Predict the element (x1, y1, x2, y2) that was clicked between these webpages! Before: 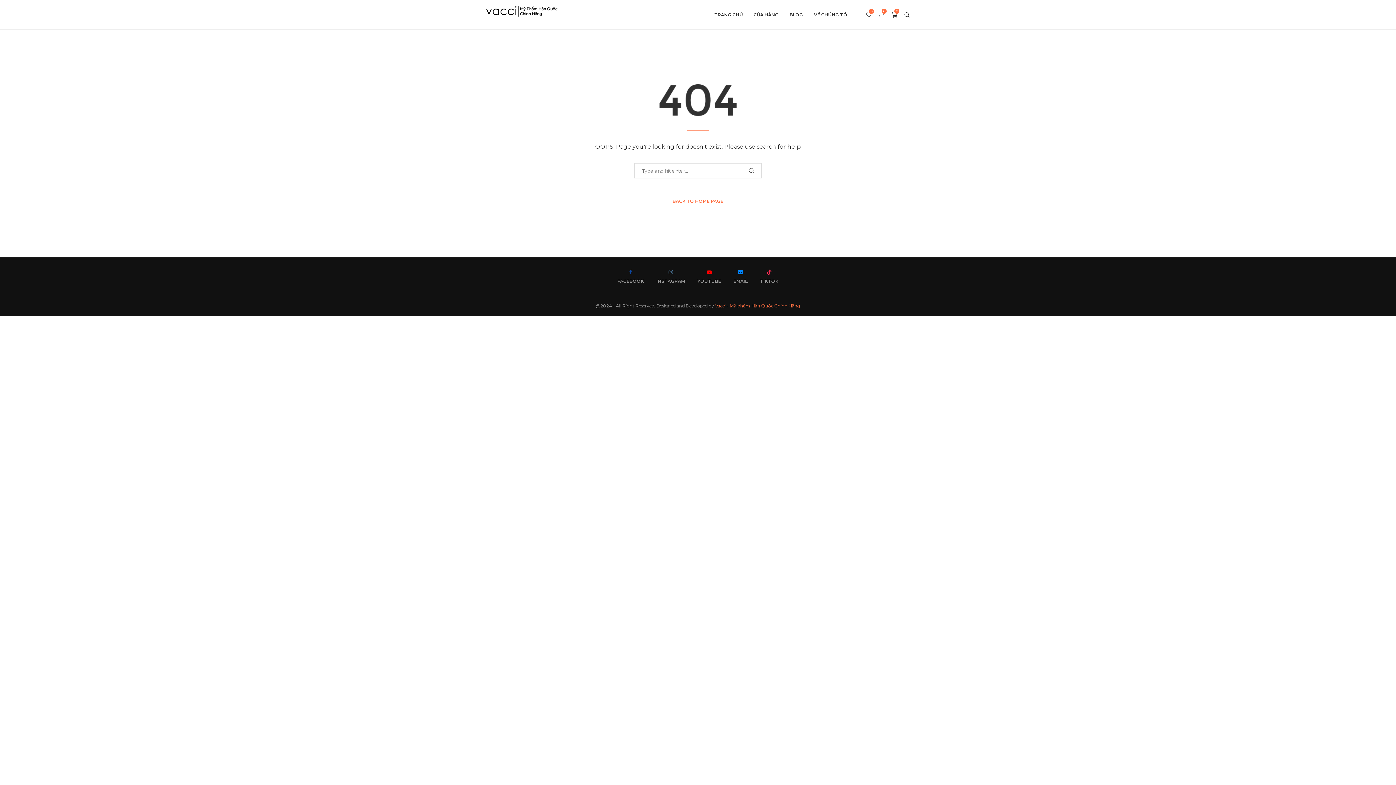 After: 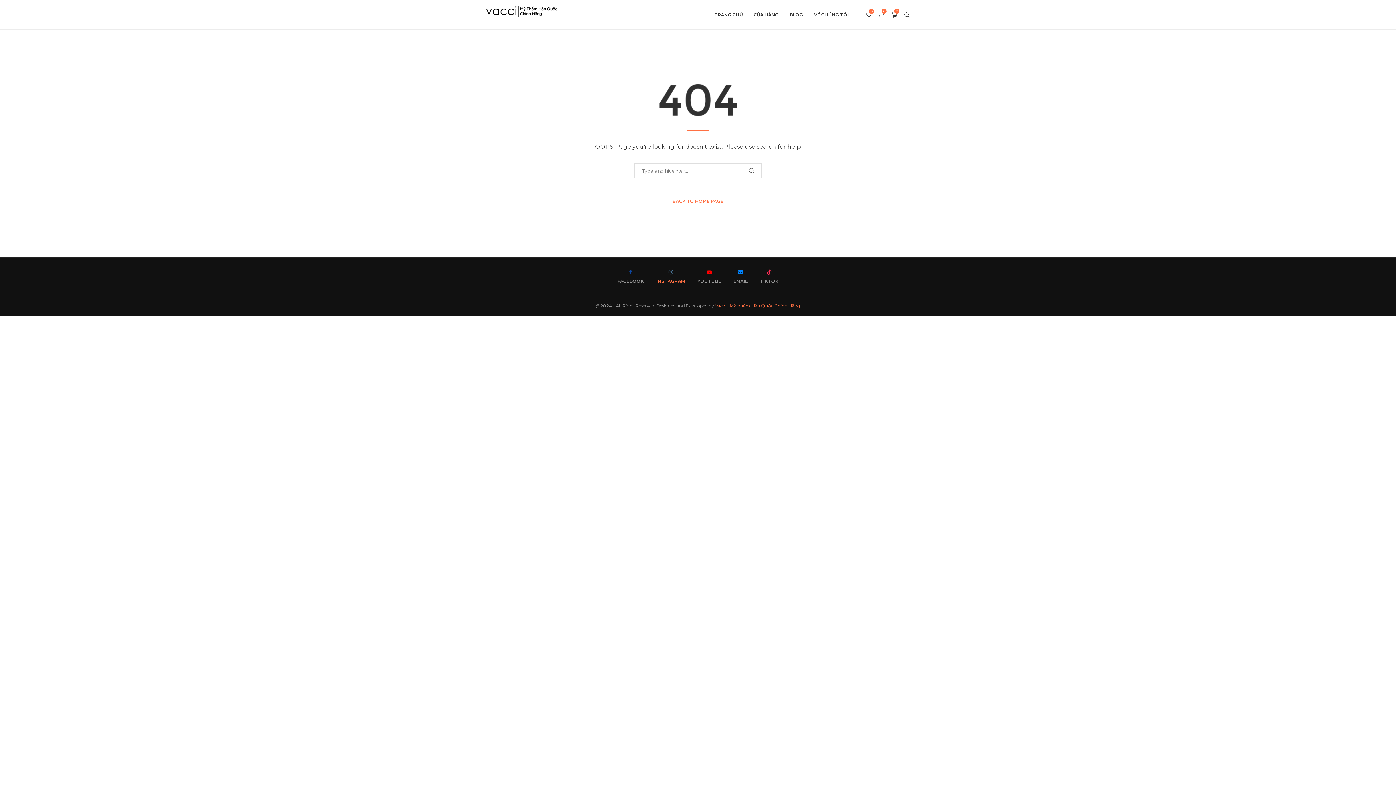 Action: label: Instagram bbox: (656, 268, 685, 285)